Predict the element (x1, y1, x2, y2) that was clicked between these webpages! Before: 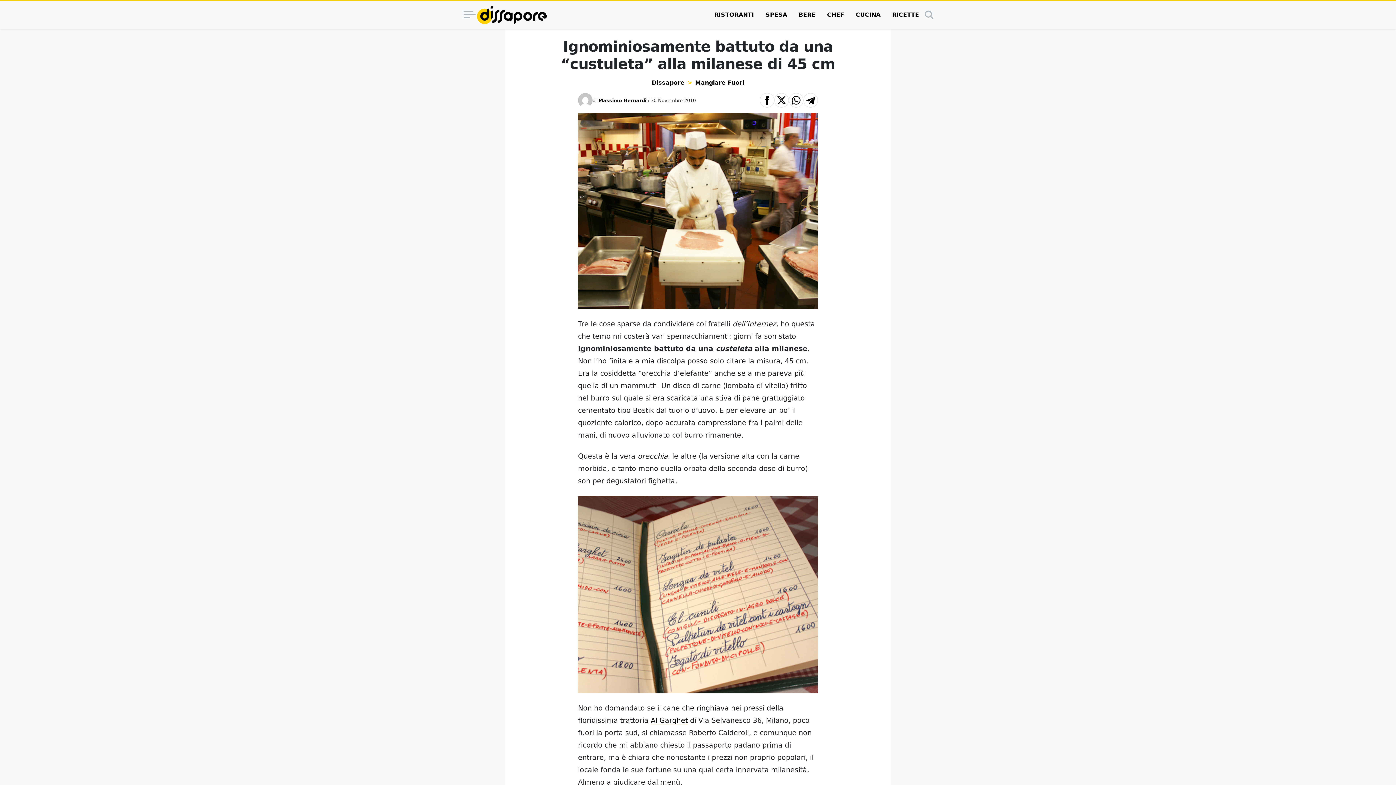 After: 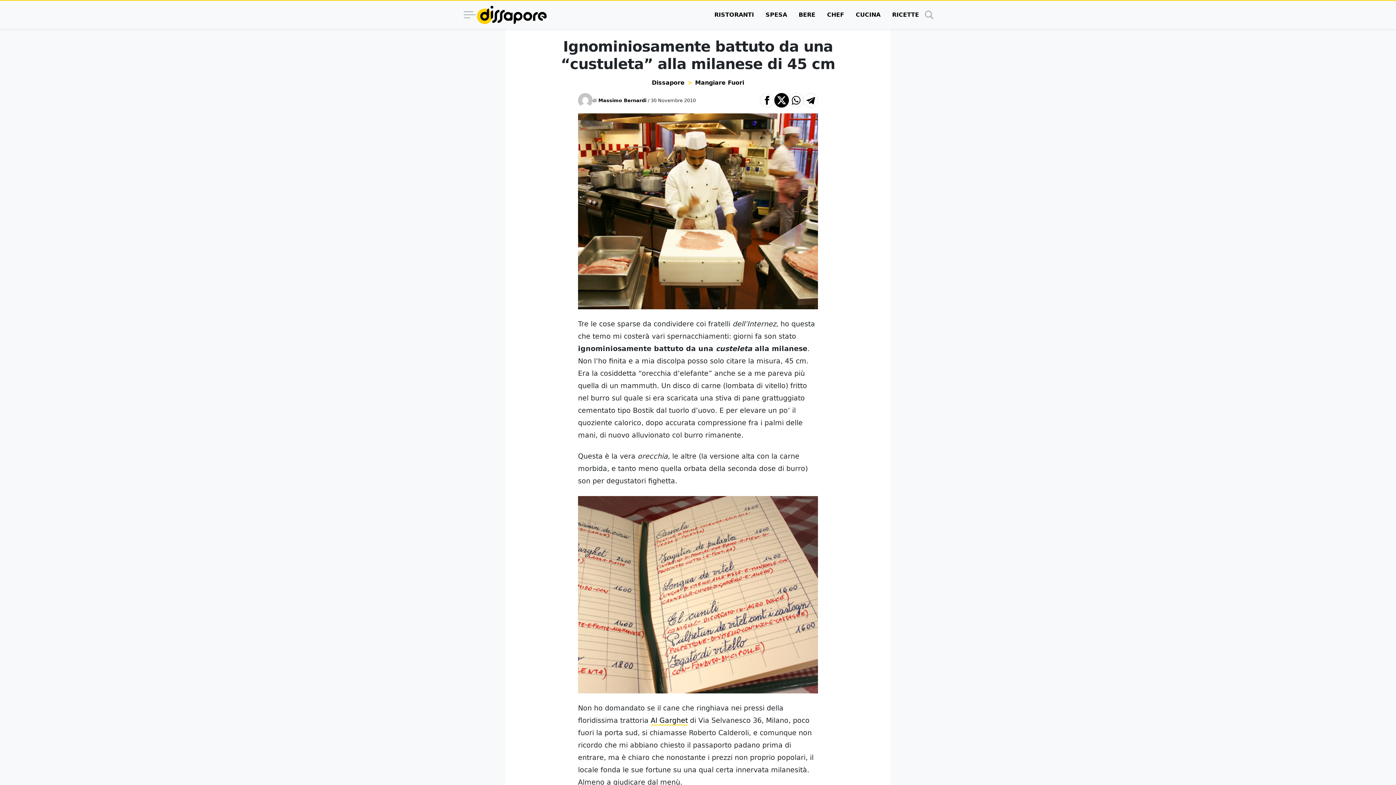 Action: bbox: (774, 93, 789, 107) label: Condividi su X